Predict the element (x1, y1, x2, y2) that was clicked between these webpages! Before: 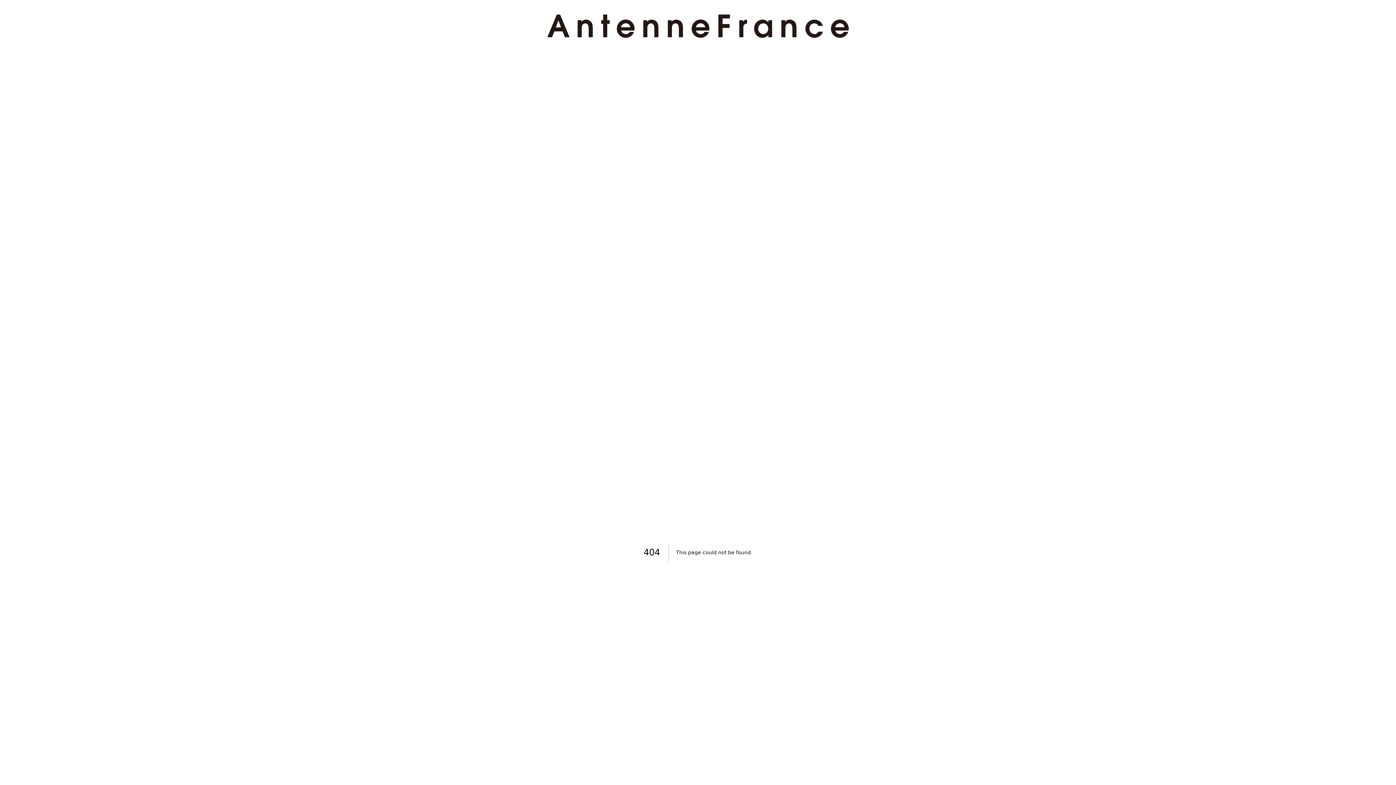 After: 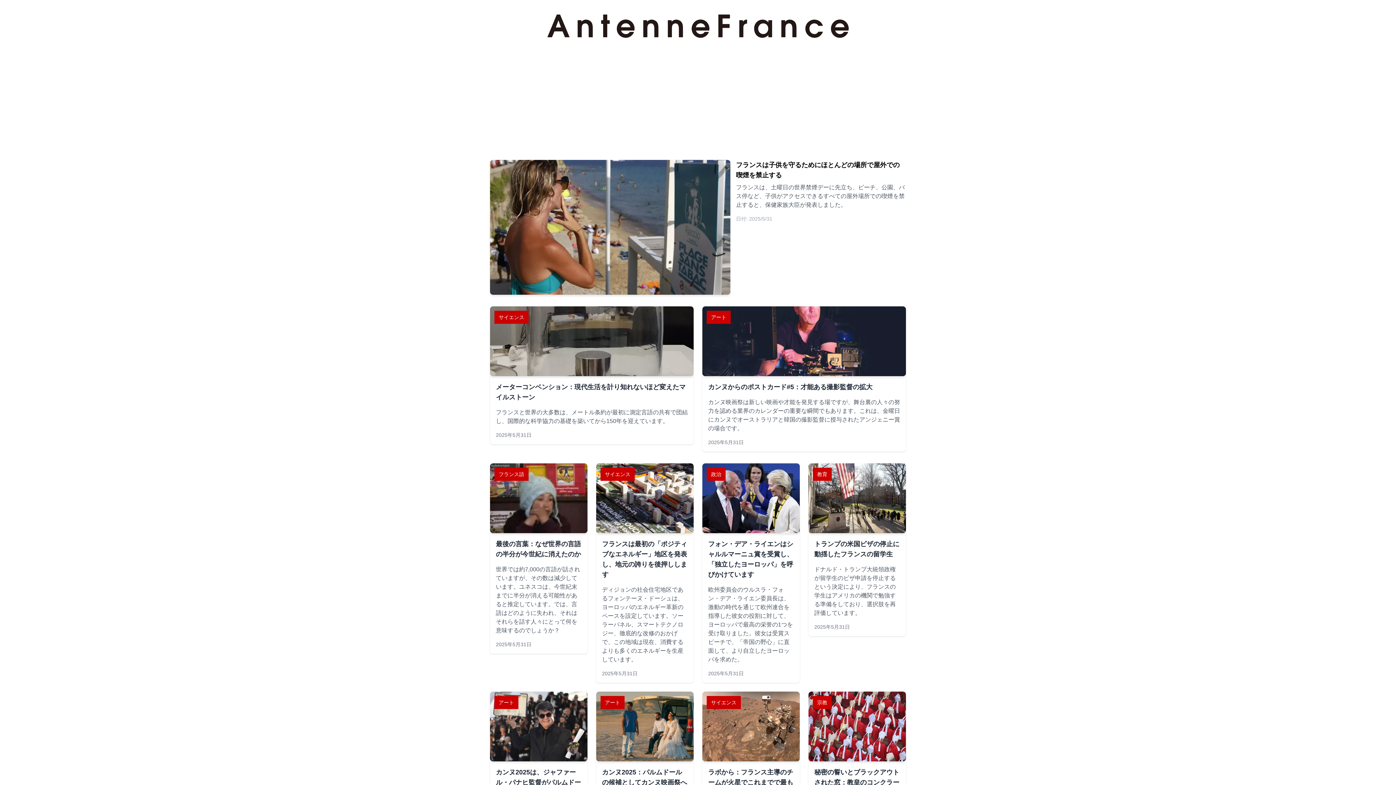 Action: bbox: (524, 14, 871, 37)